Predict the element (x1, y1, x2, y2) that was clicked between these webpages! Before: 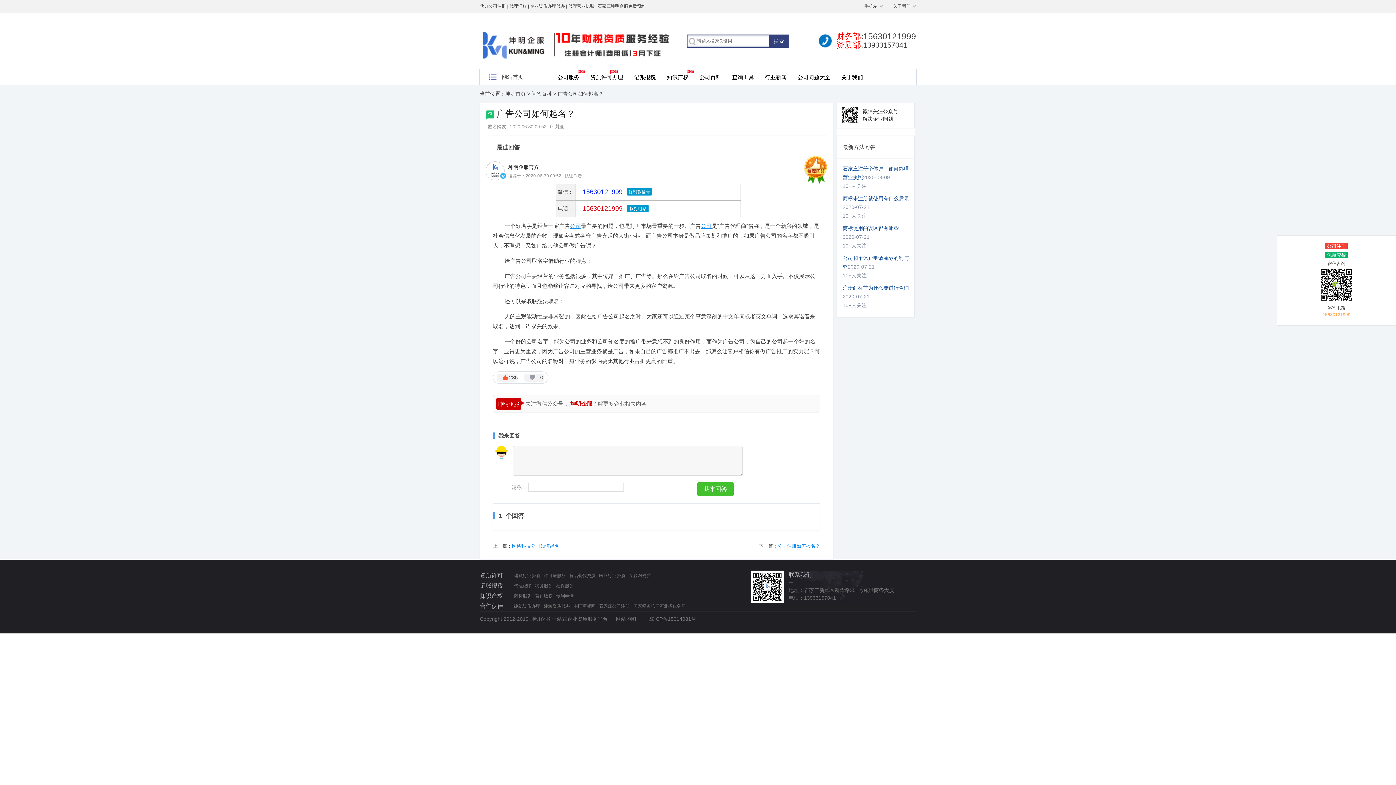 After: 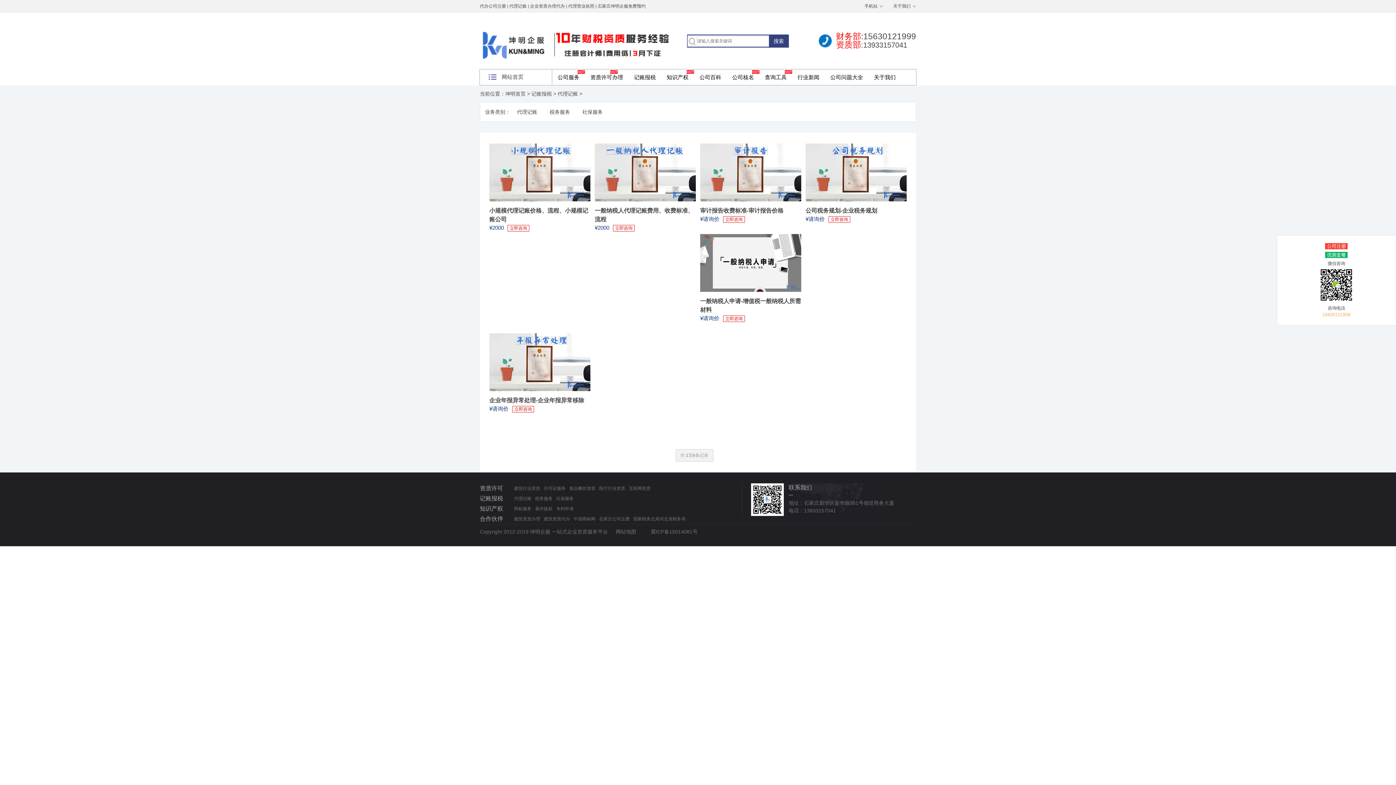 Action: bbox: (514, 583, 531, 588) label: 代理记账